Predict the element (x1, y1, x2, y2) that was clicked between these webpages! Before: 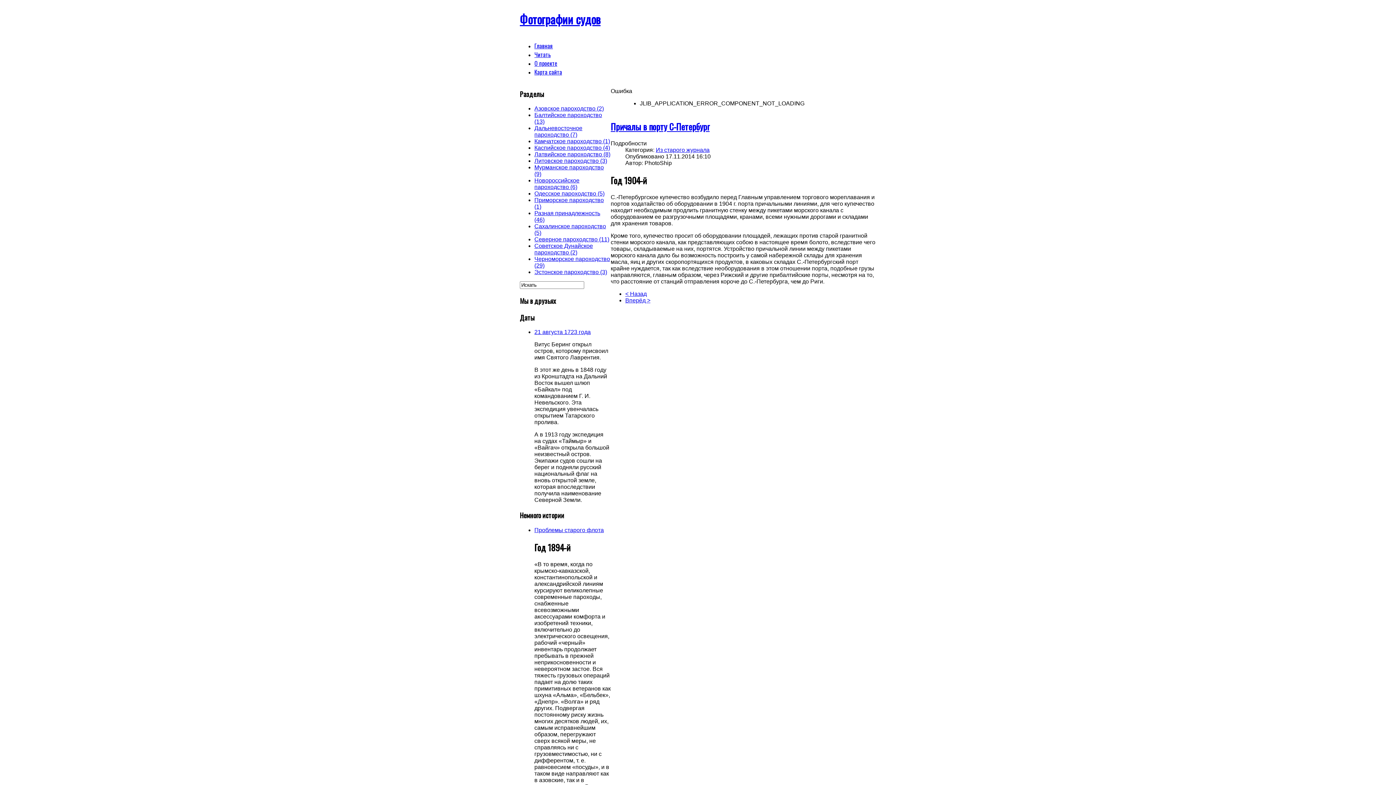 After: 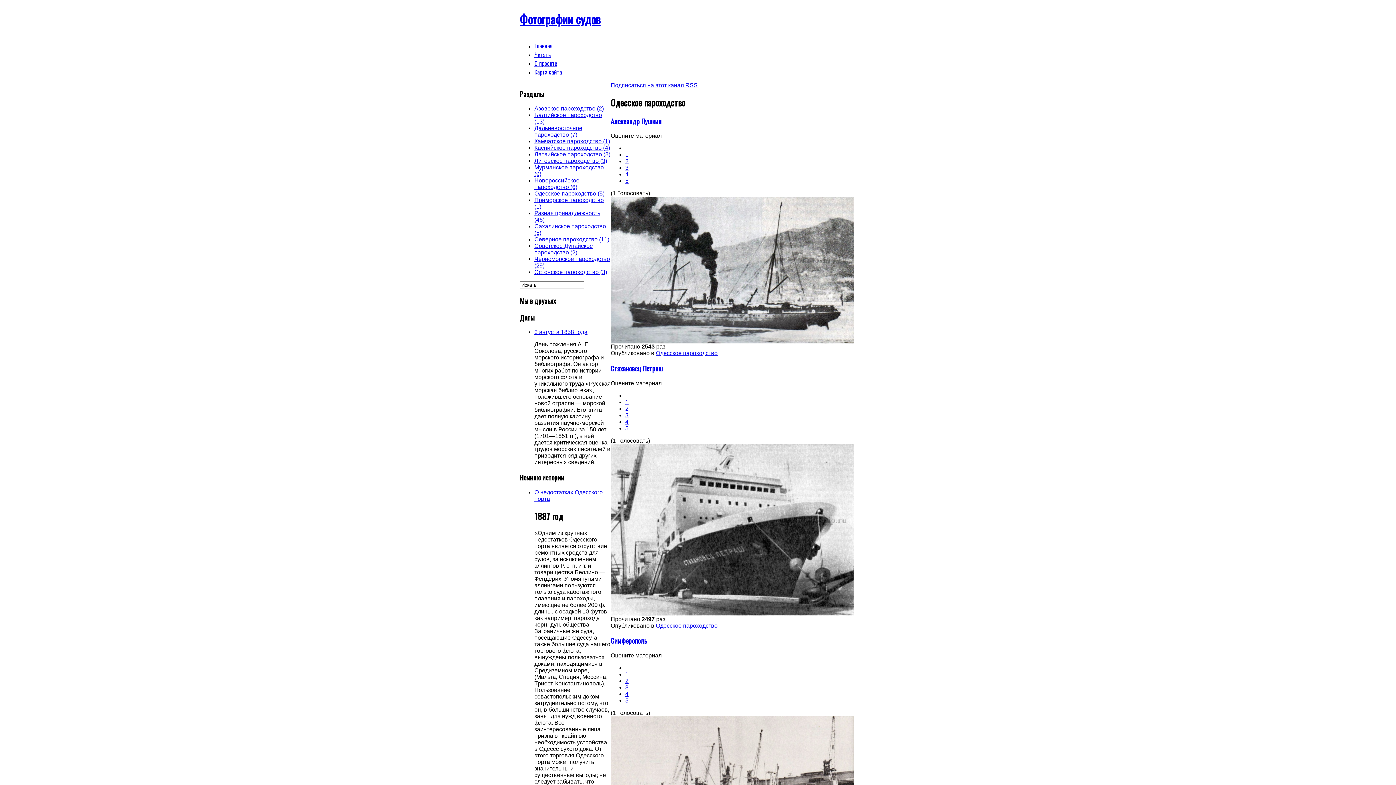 Action: bbox: (534, 190, 604, 196) label: Одесское пароходство (5)